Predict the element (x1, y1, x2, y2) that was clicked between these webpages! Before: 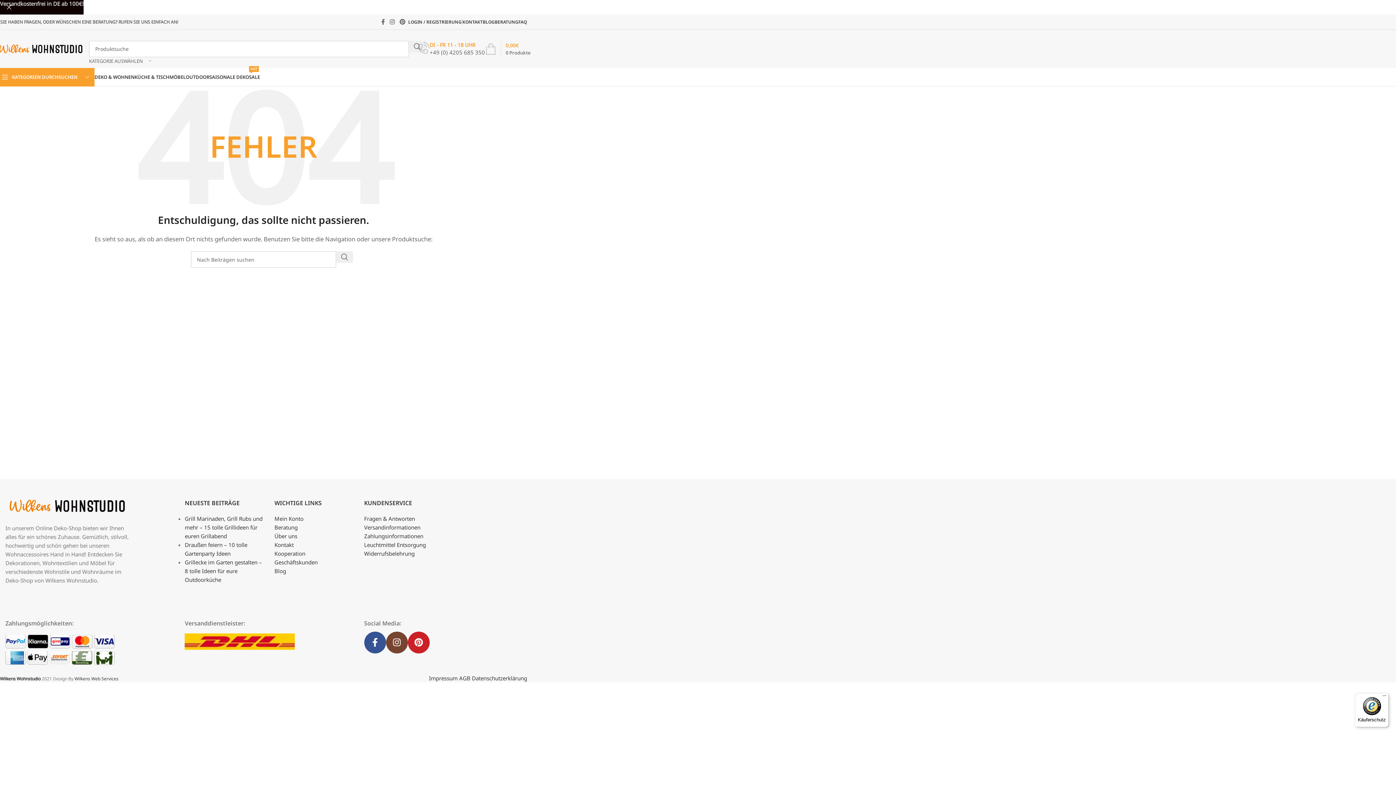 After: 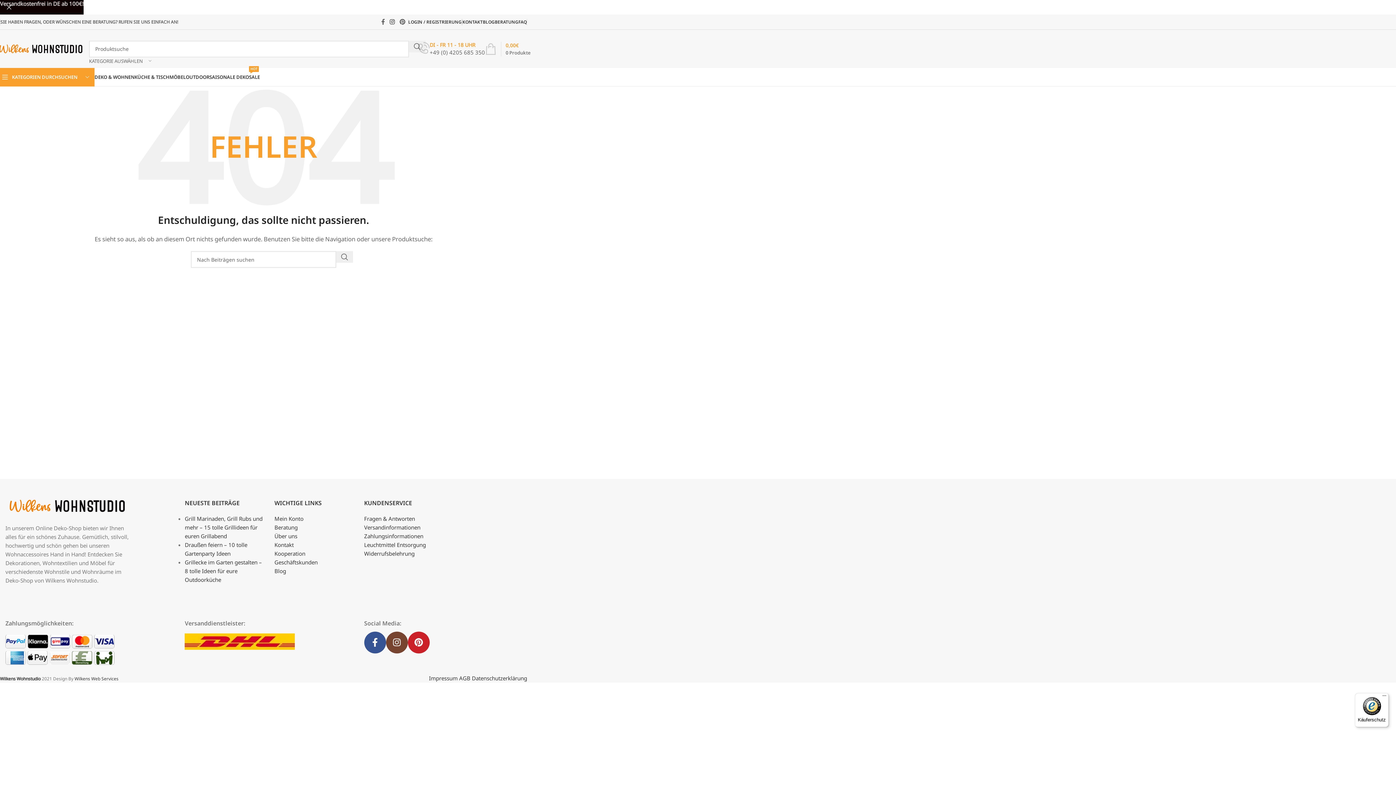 Action: bbox: (387, 16, 397, 27) label: Sozialer Link zu Instagram